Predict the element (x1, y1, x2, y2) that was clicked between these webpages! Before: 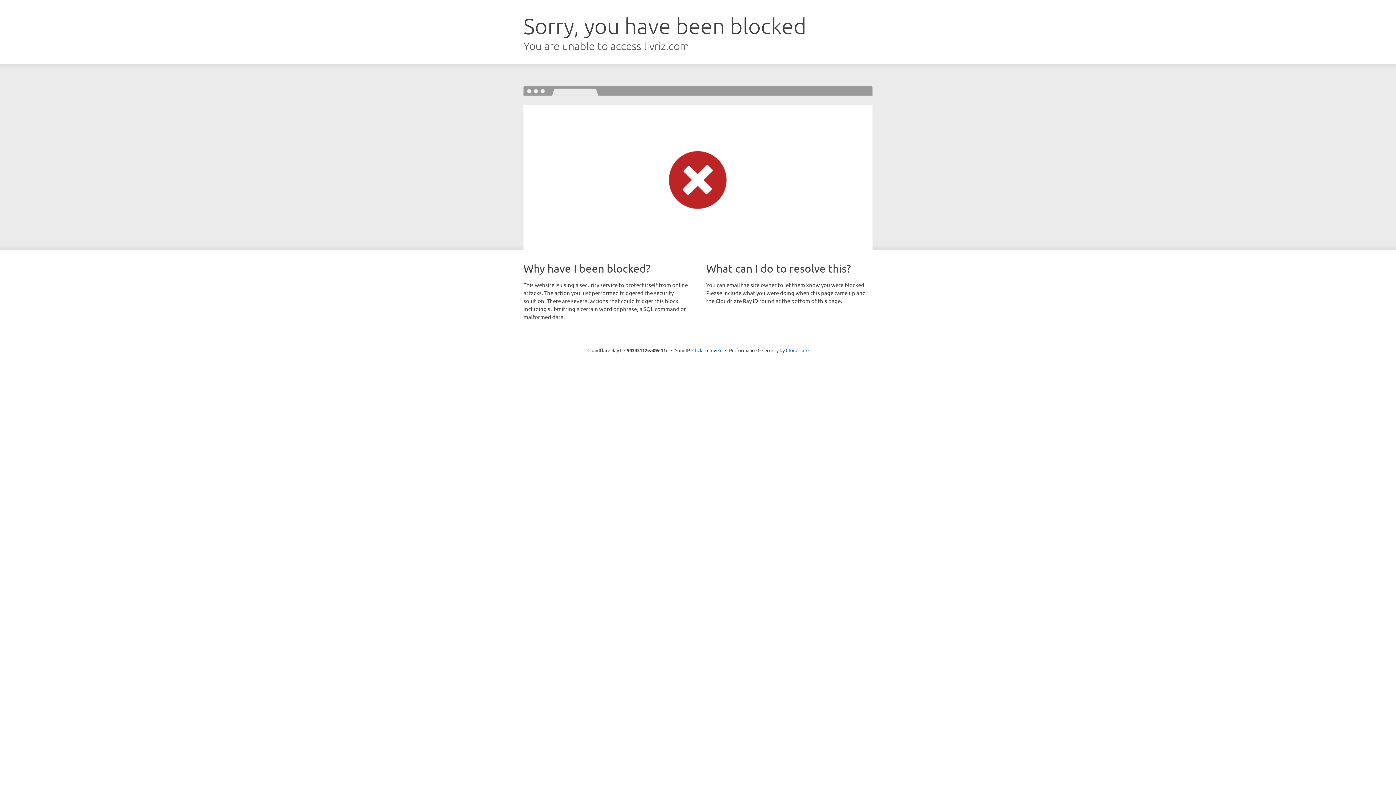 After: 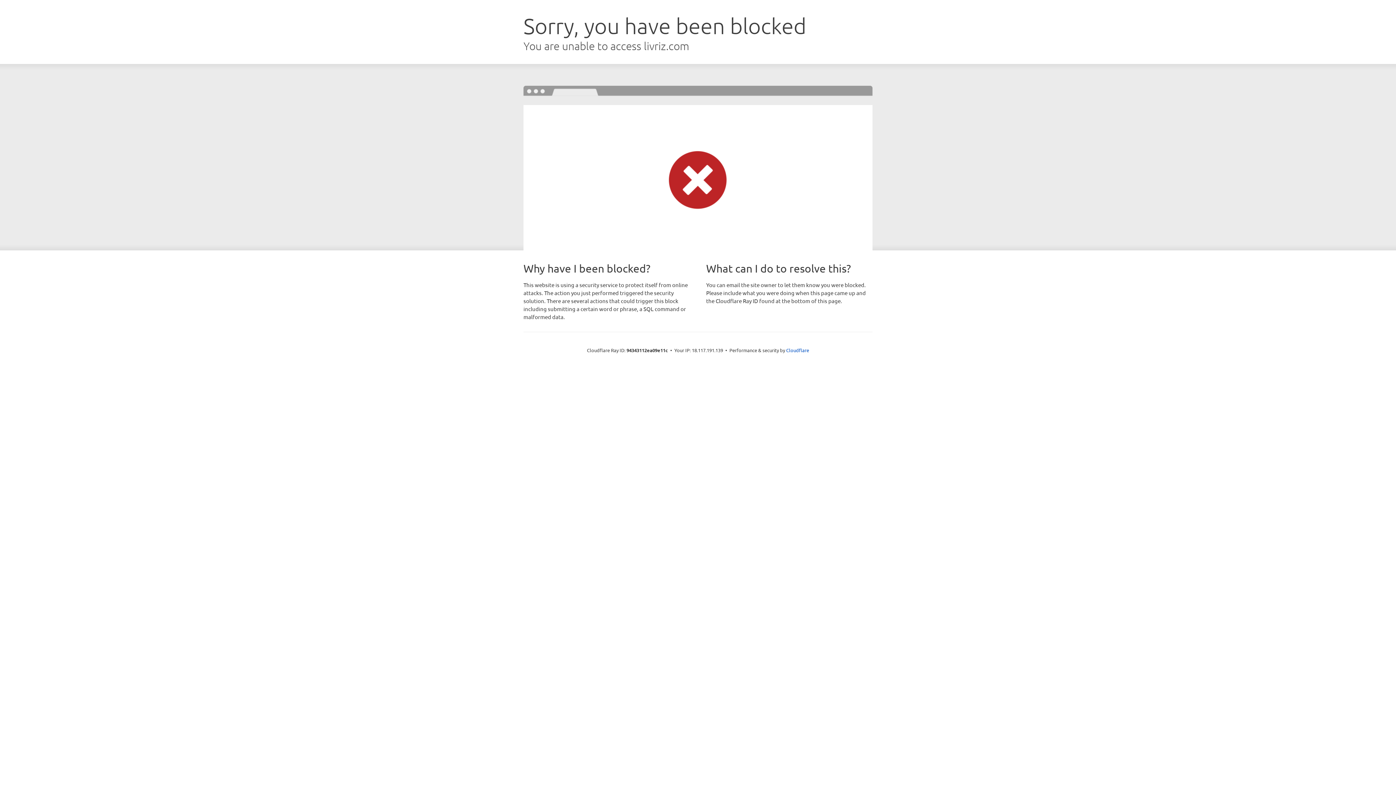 Action: label: Click to reveal bbox: (692, 346, 722, 353)